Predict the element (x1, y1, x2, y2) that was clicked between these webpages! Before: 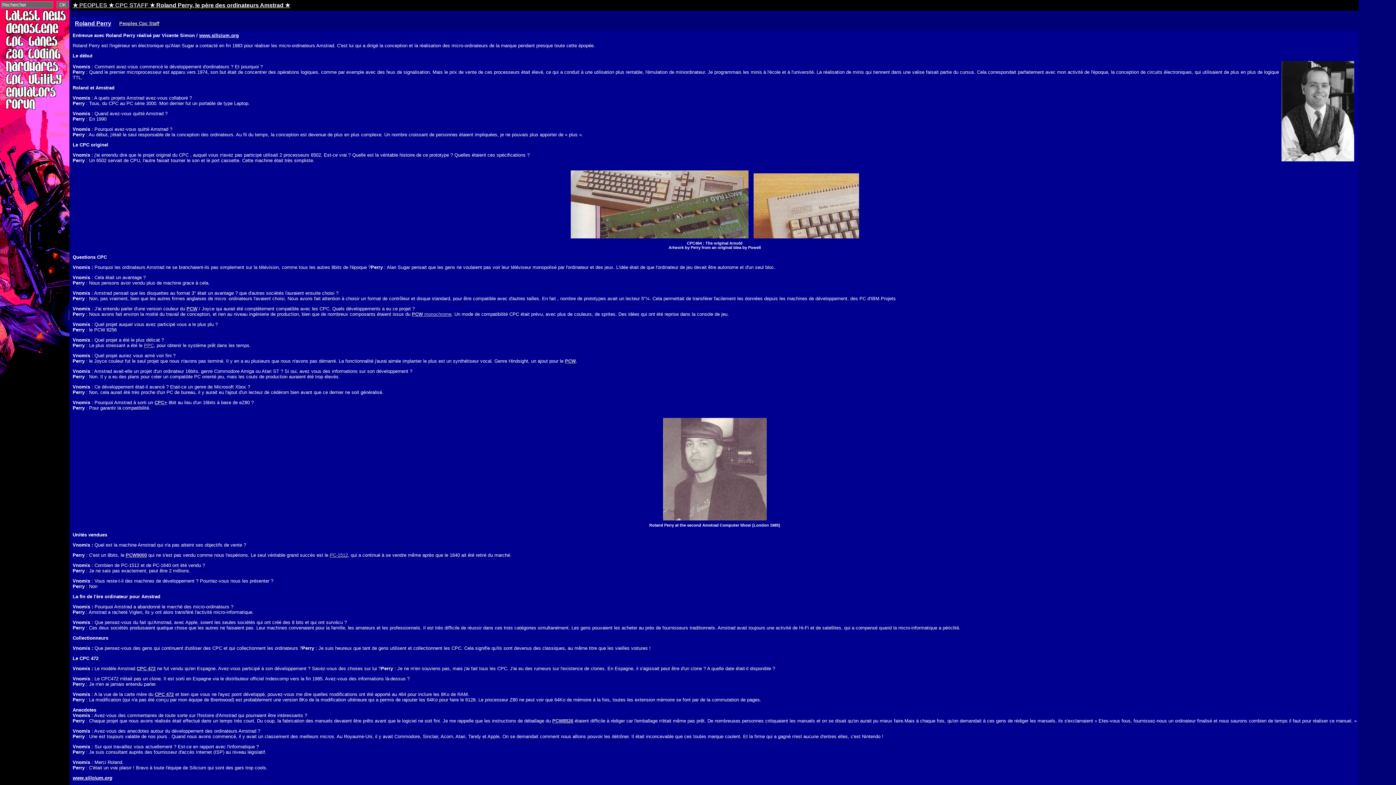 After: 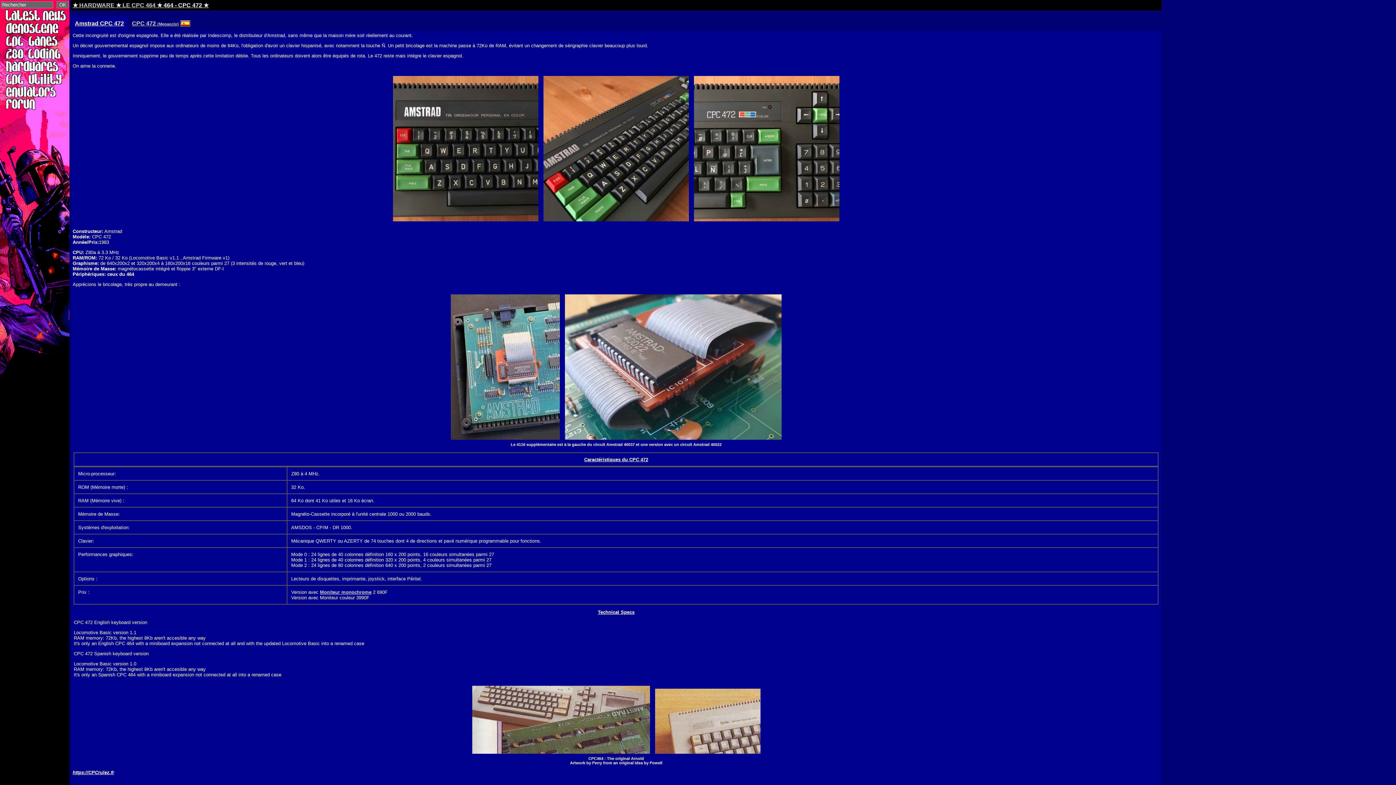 Action: label: CPC 472 bbox: (154, 692, 173, 697)